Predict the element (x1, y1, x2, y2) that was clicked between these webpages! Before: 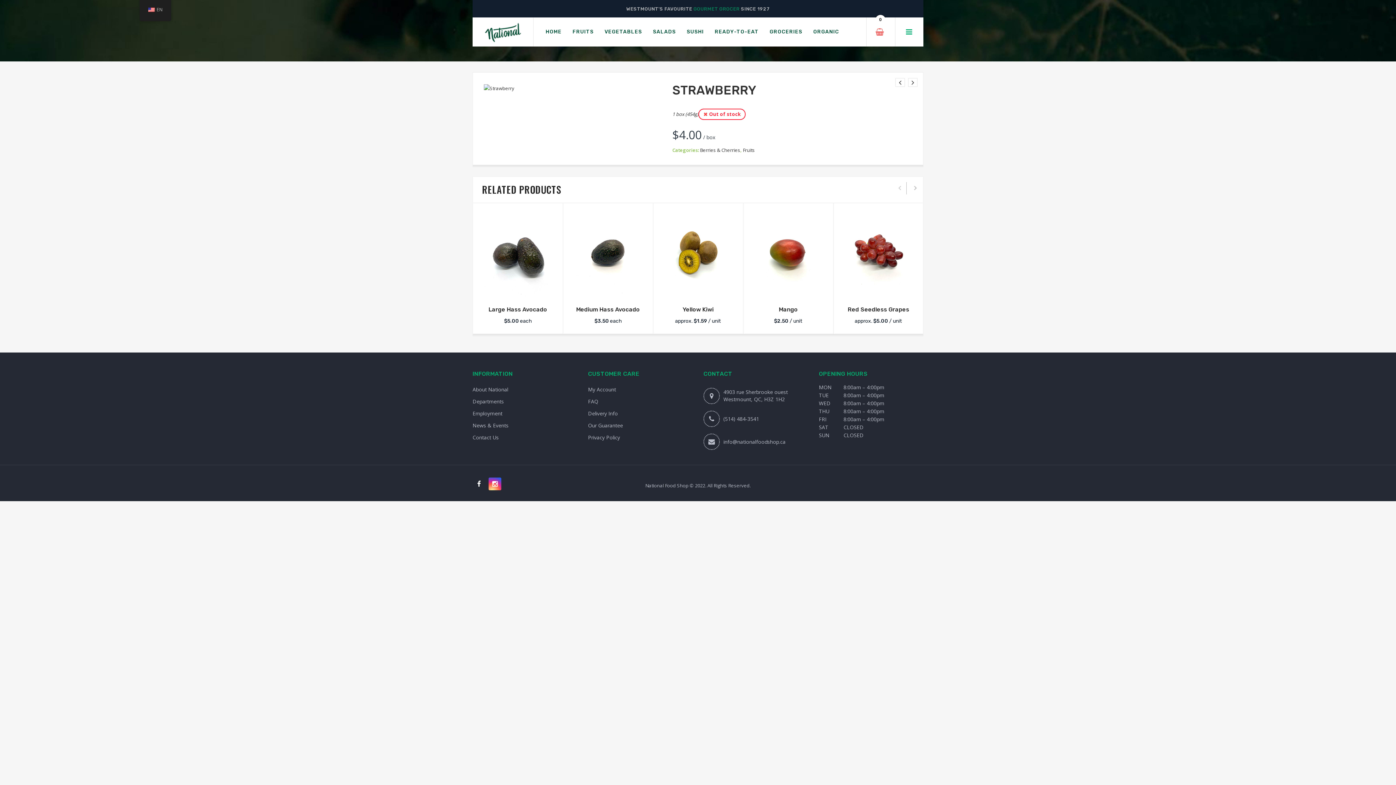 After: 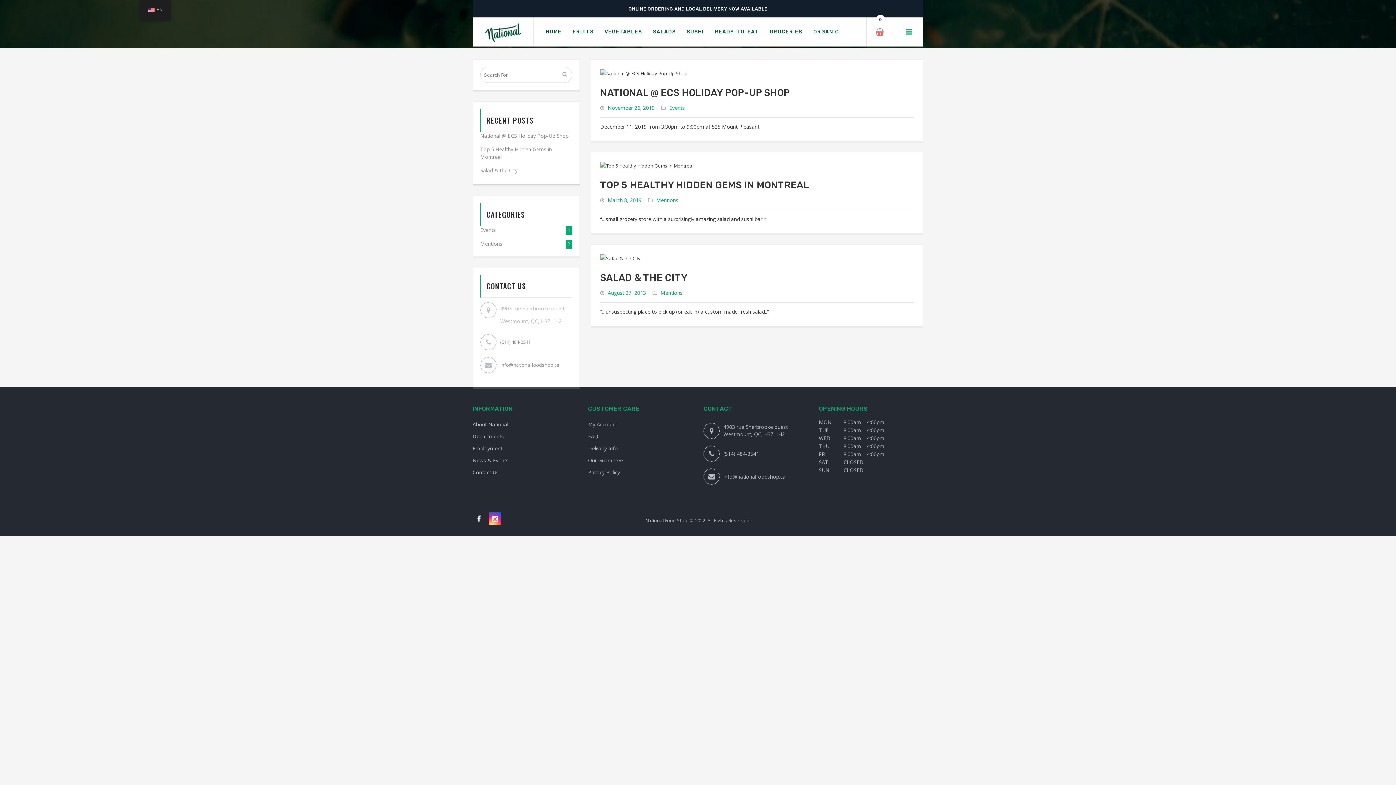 Action: bbox: (472, 419, 508, 431) label: News & Events